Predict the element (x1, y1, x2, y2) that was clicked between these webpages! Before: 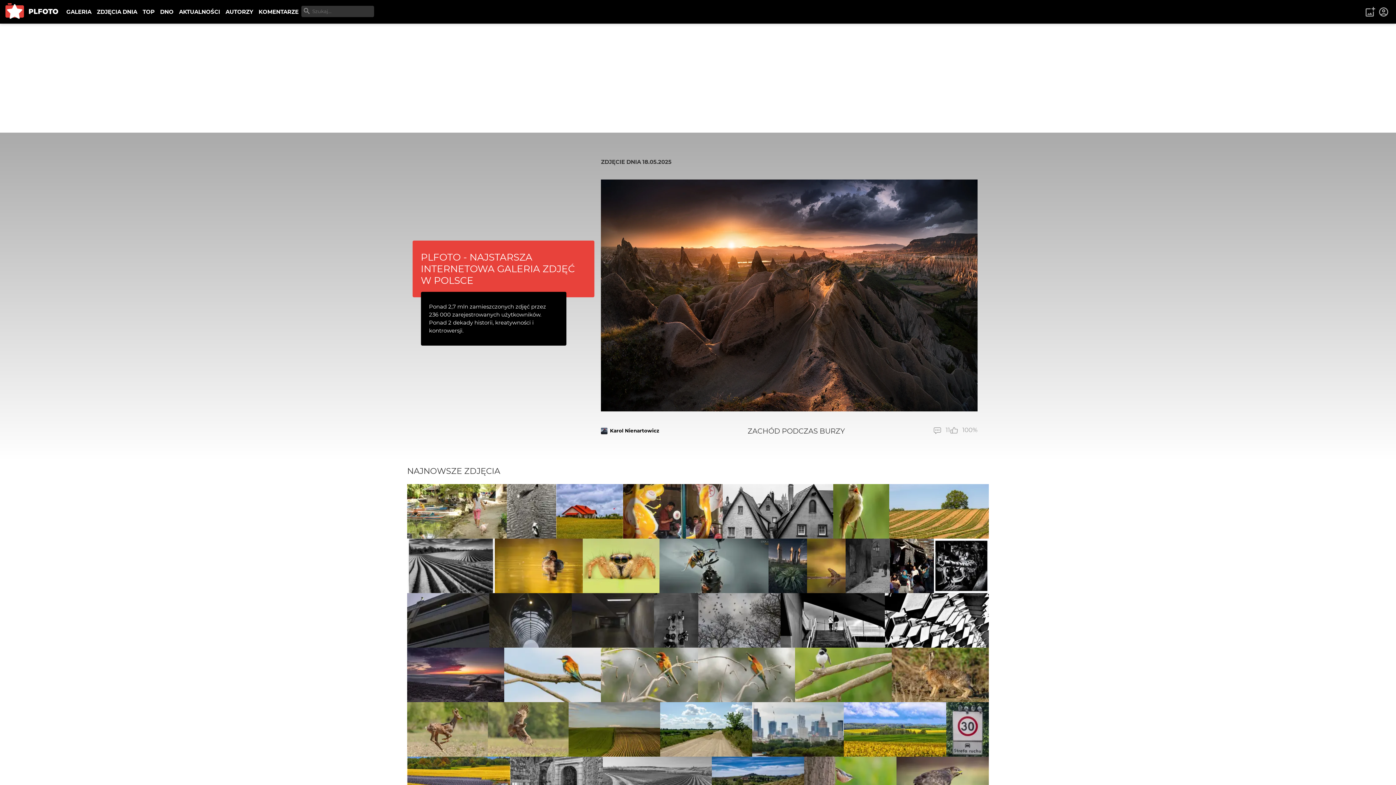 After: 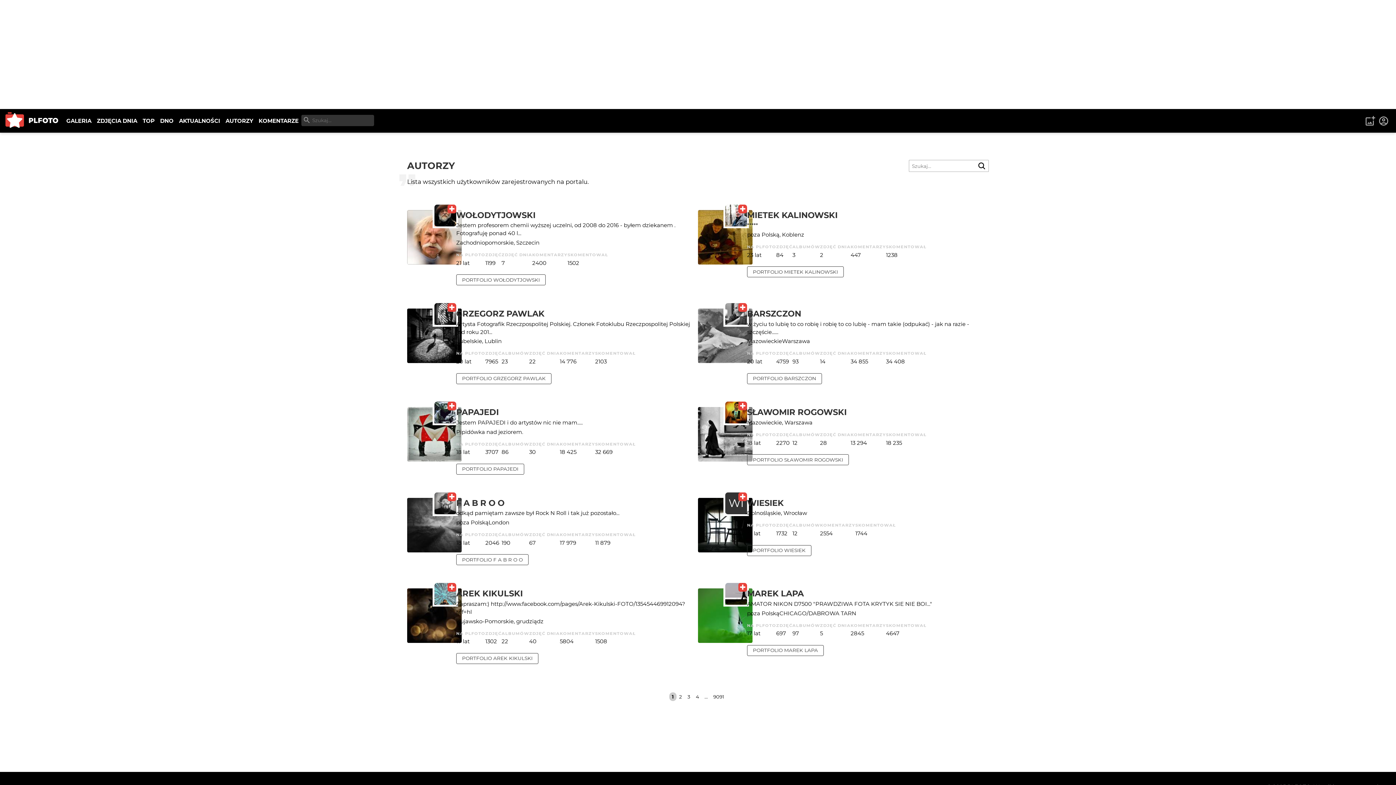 Action: label: AUTORZY bbox: (222, 5, 256, 18)